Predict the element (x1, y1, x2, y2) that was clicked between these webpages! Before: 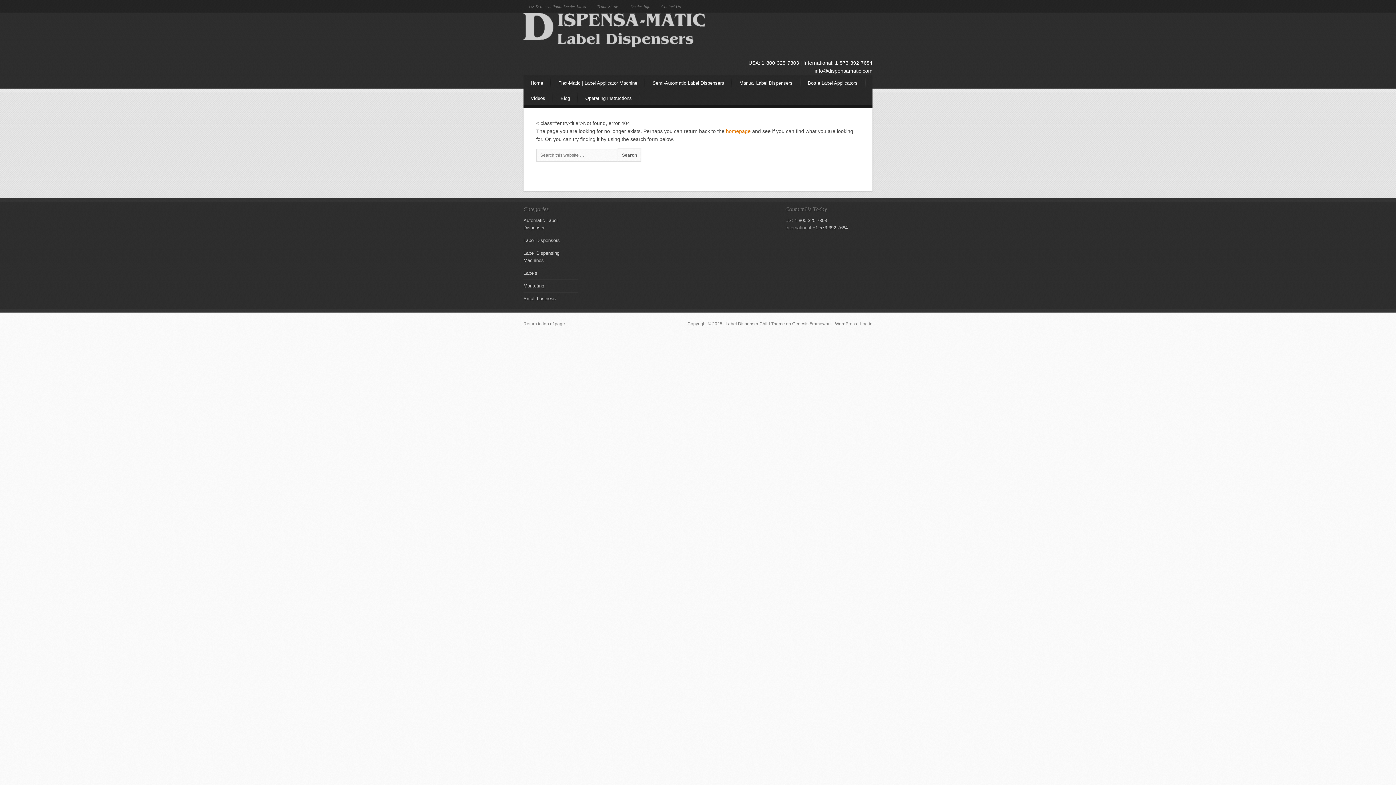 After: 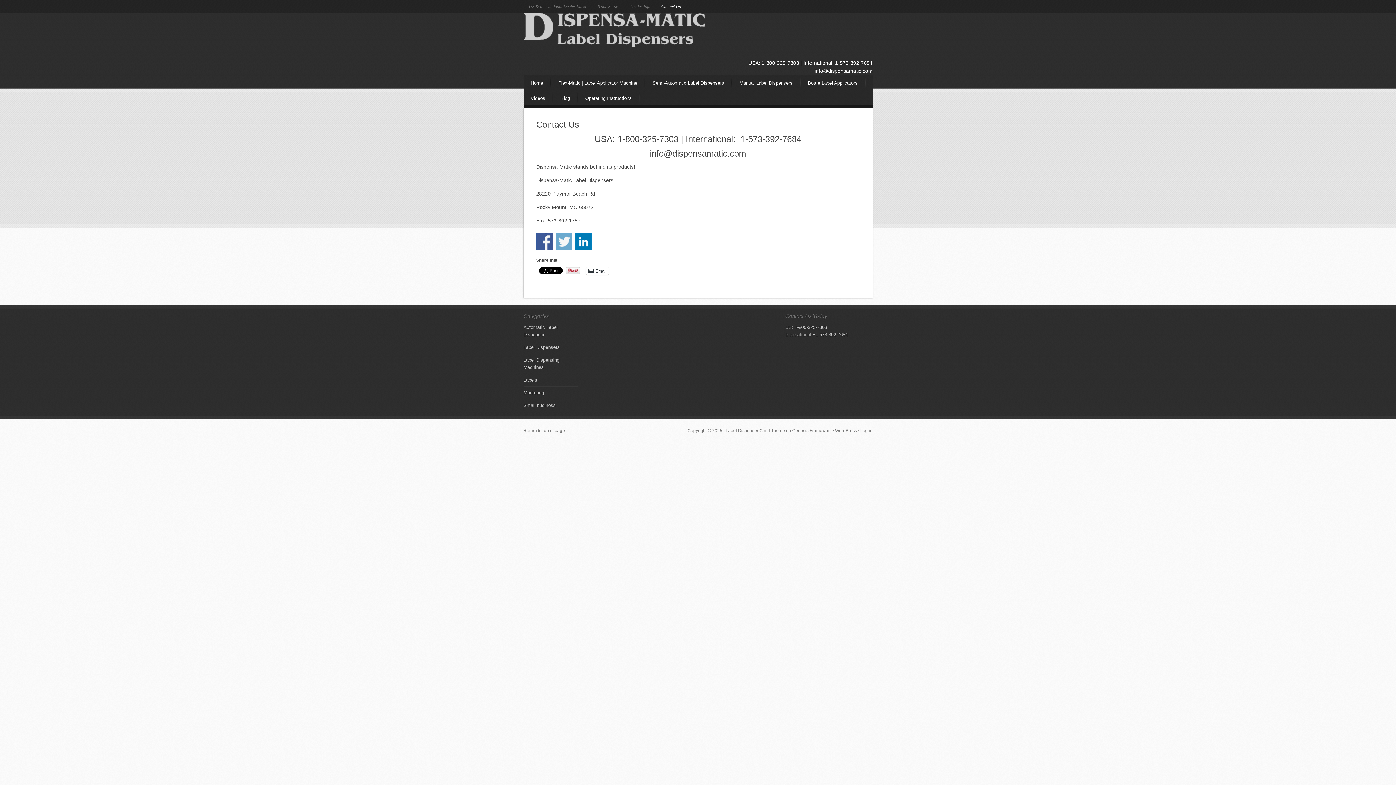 Action: bbox: (656, 0, 686, 12) label: Contact Us